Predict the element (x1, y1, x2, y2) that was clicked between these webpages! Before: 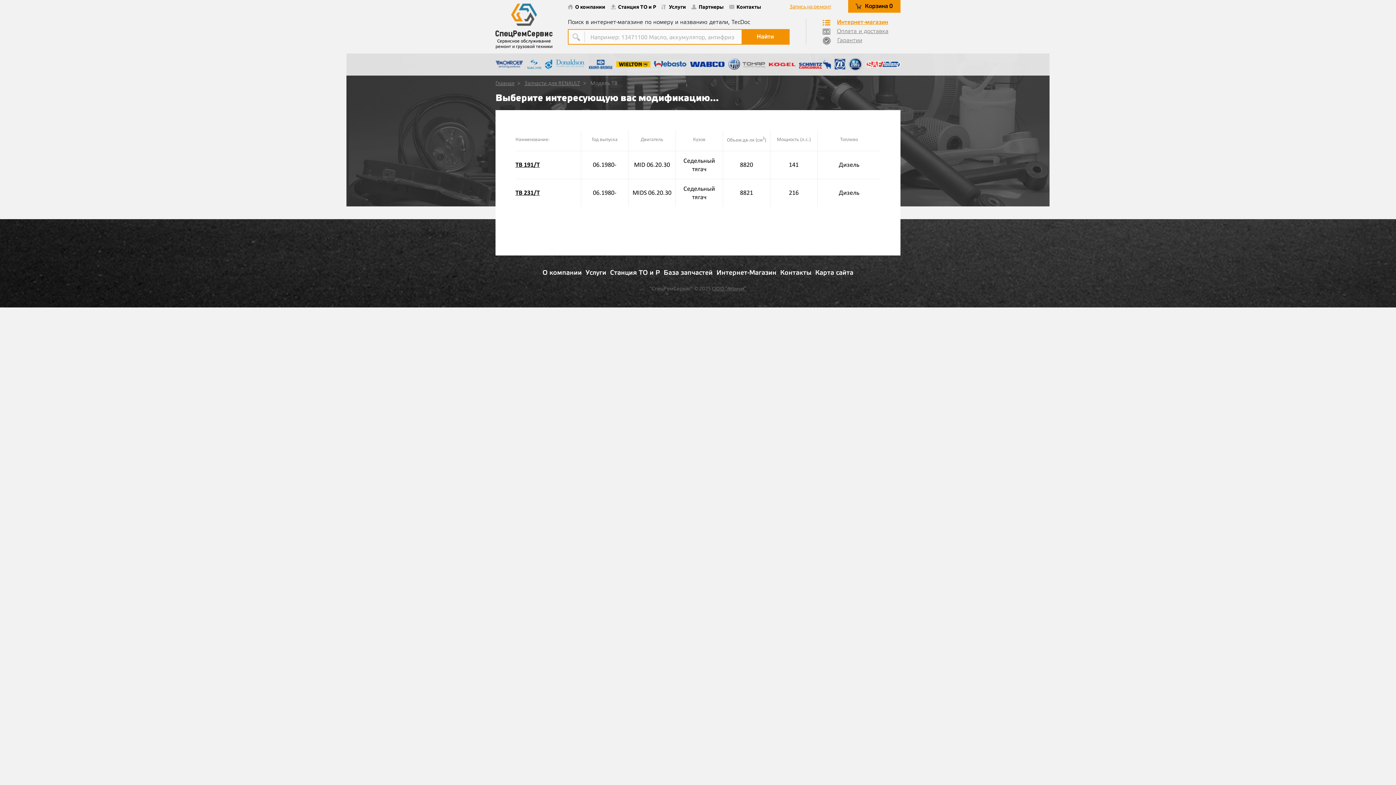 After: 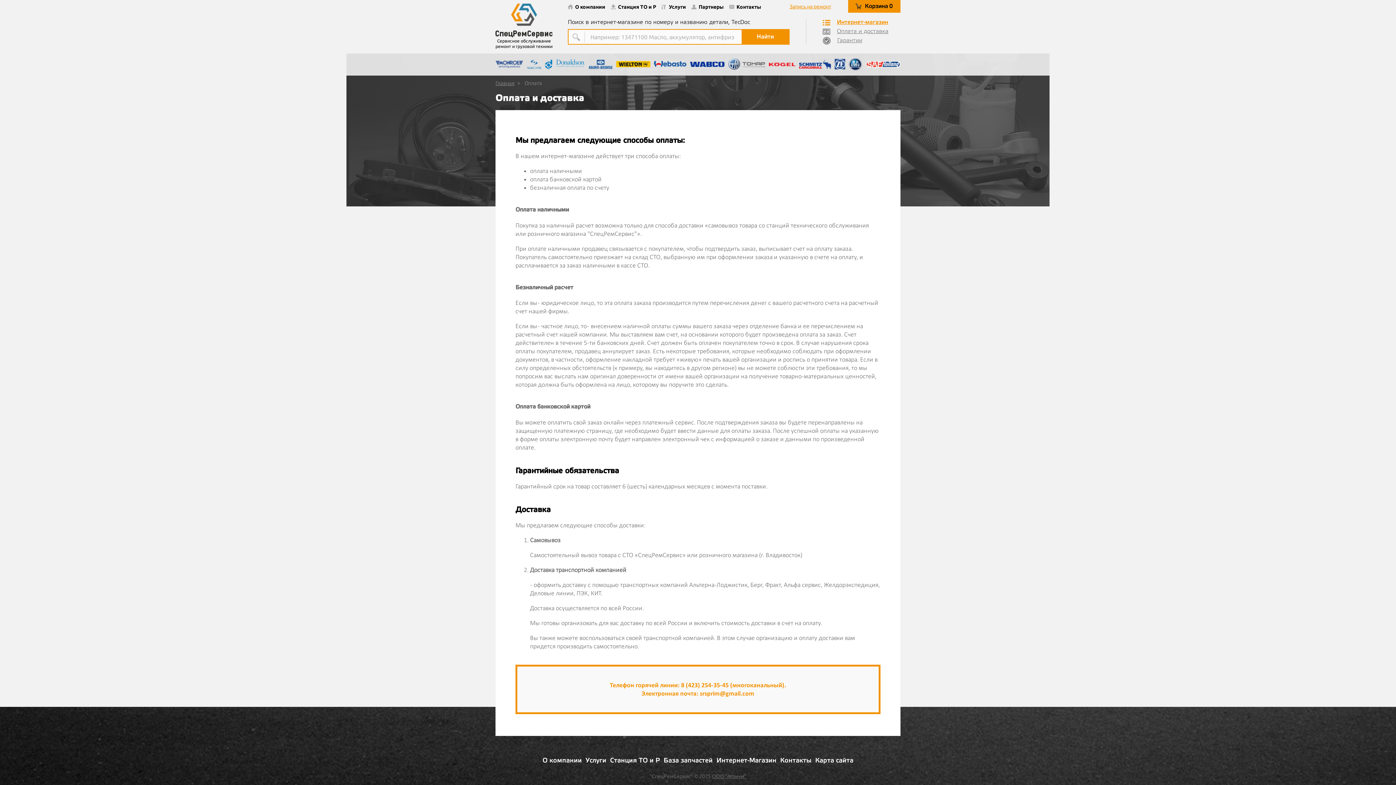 Action: bbox: (822, 27, 900, 35) label: Оплата и доставка